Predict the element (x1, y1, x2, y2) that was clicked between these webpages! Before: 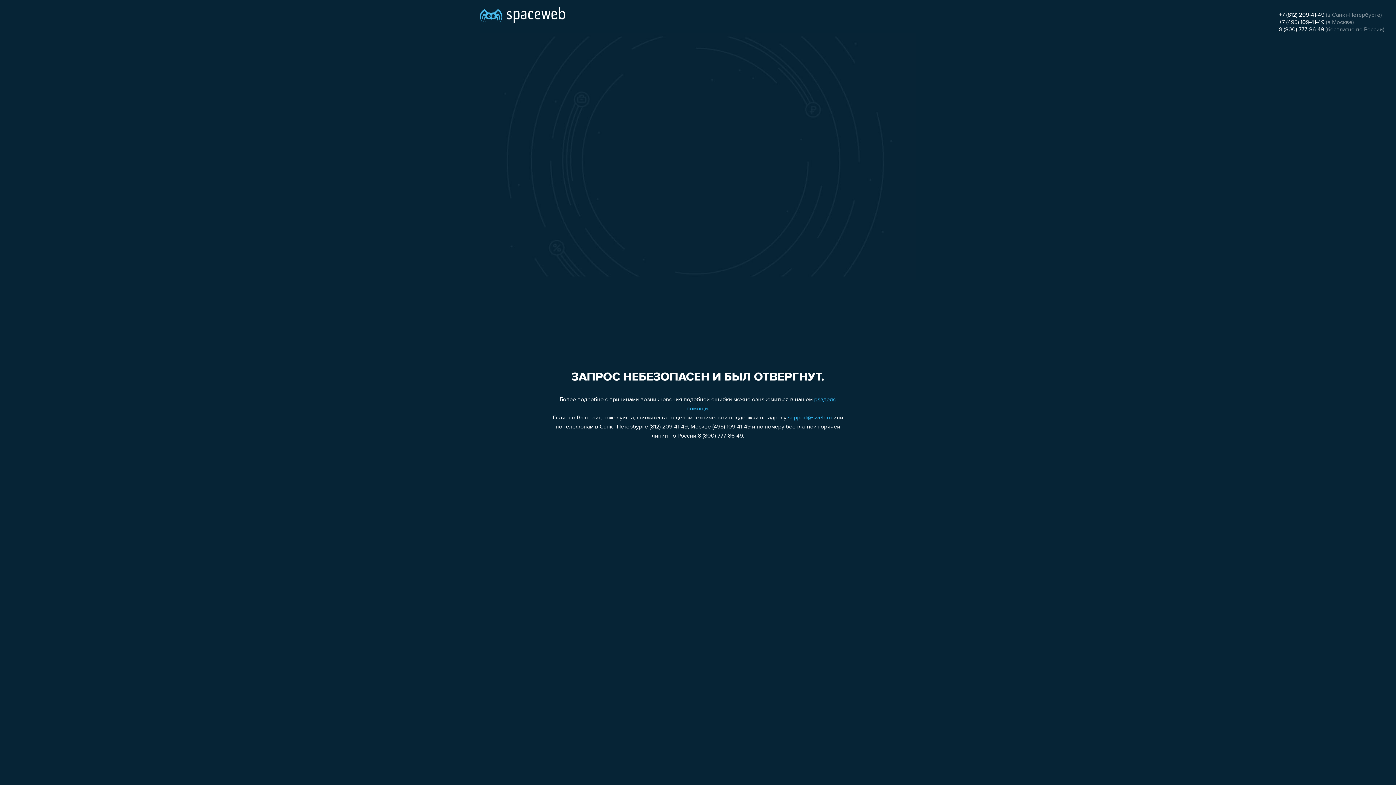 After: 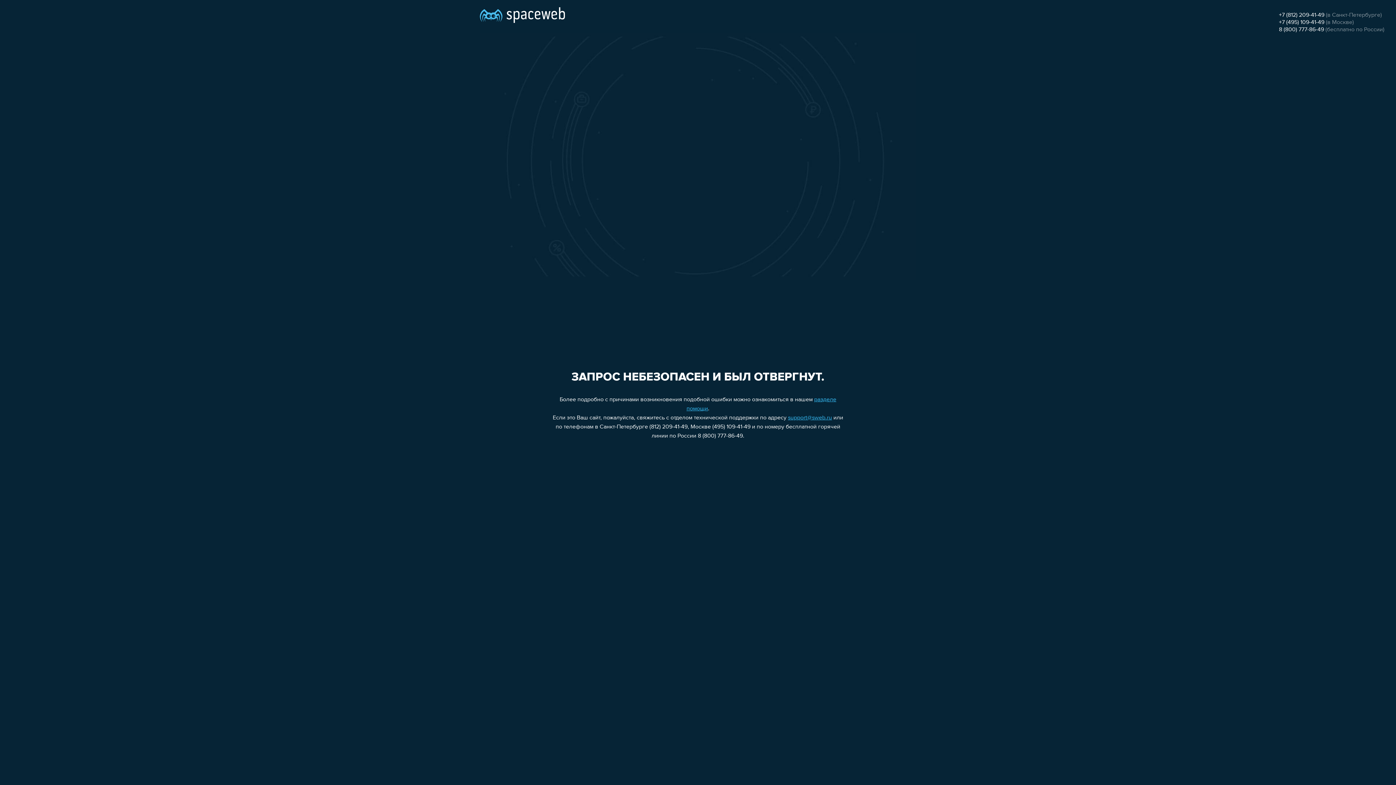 Action: label: +7 (495) 109-41-49 bbox: (1279, 19, 1324, 25)